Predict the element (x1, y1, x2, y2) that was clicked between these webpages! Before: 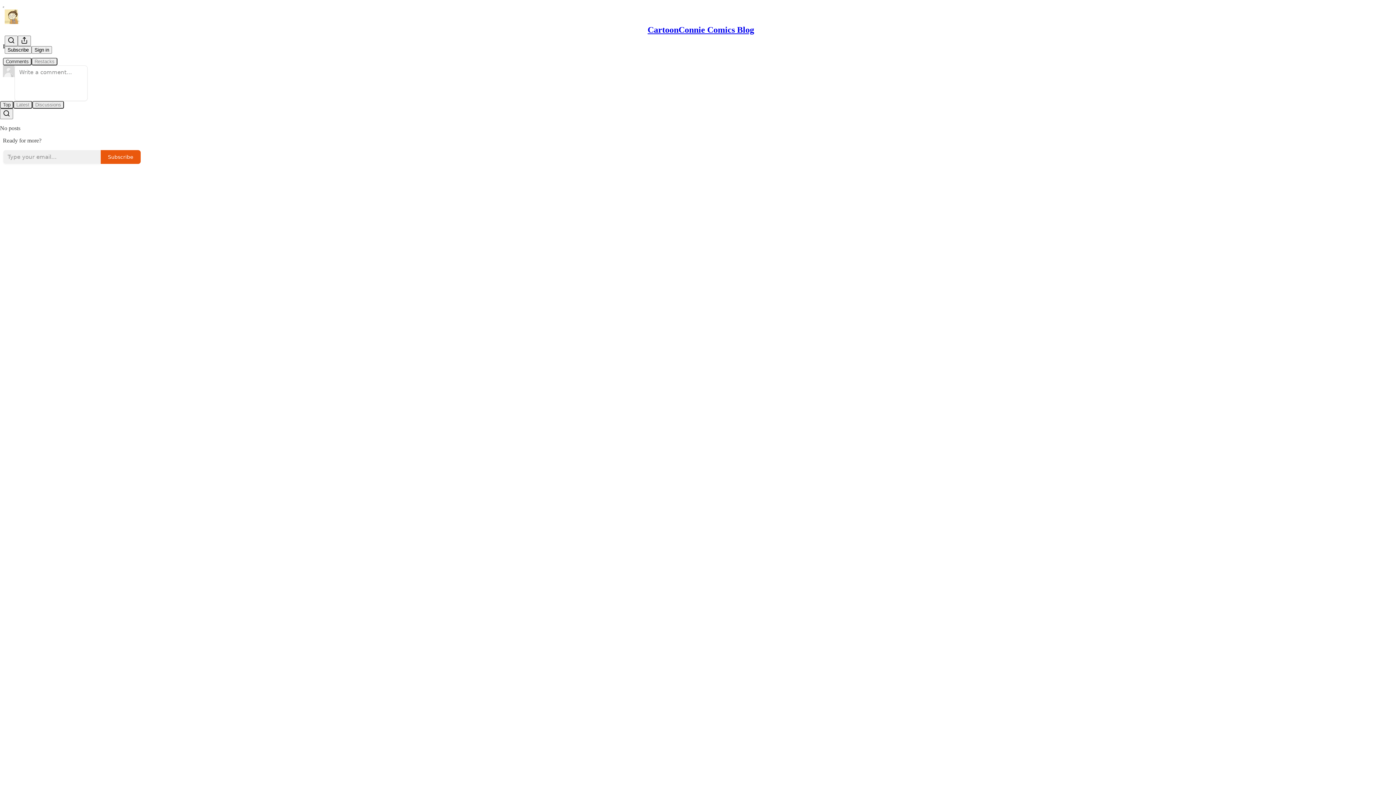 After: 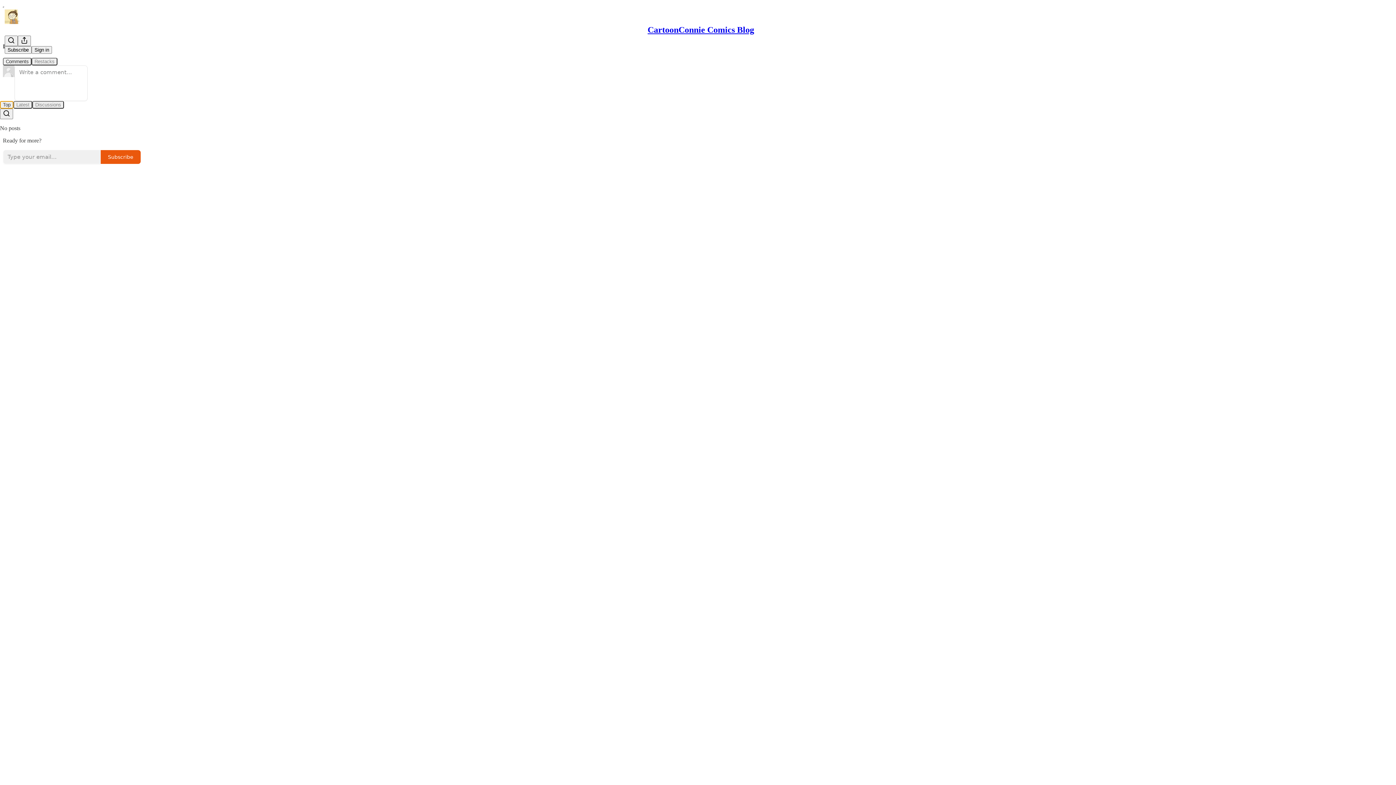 Action: label: Top bbox: (0, 100, 13, 108)